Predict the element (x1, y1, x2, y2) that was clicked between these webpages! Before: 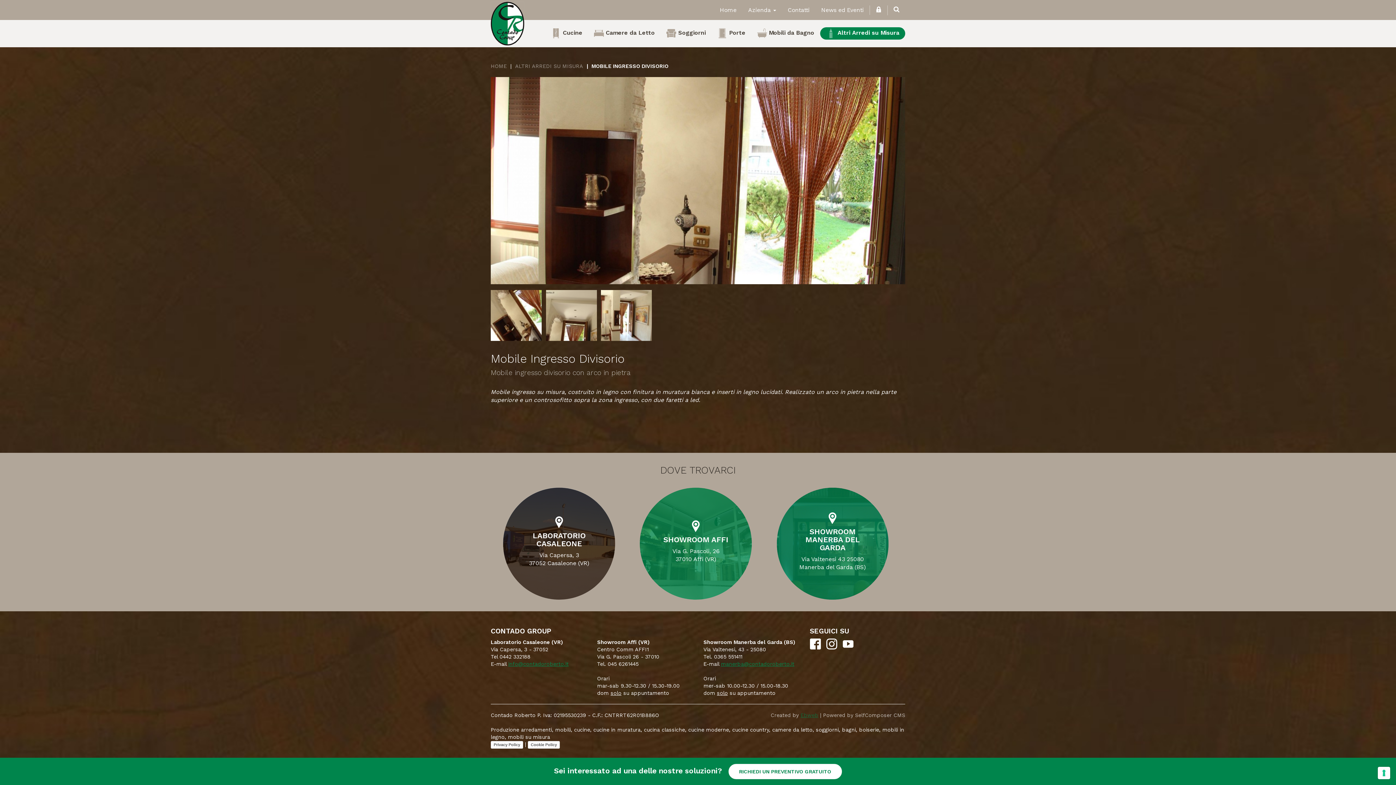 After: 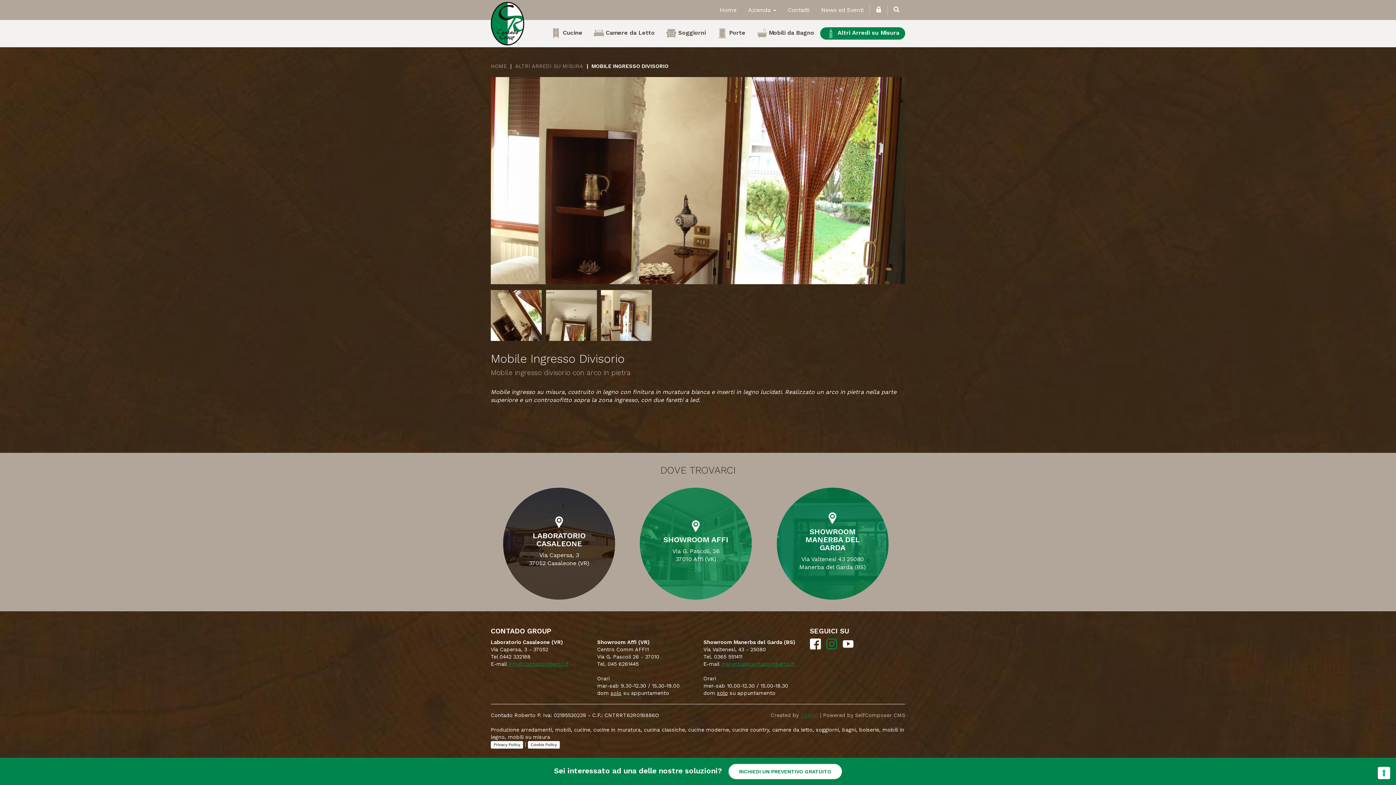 Action: bbox: (826, 645, 837, 650)